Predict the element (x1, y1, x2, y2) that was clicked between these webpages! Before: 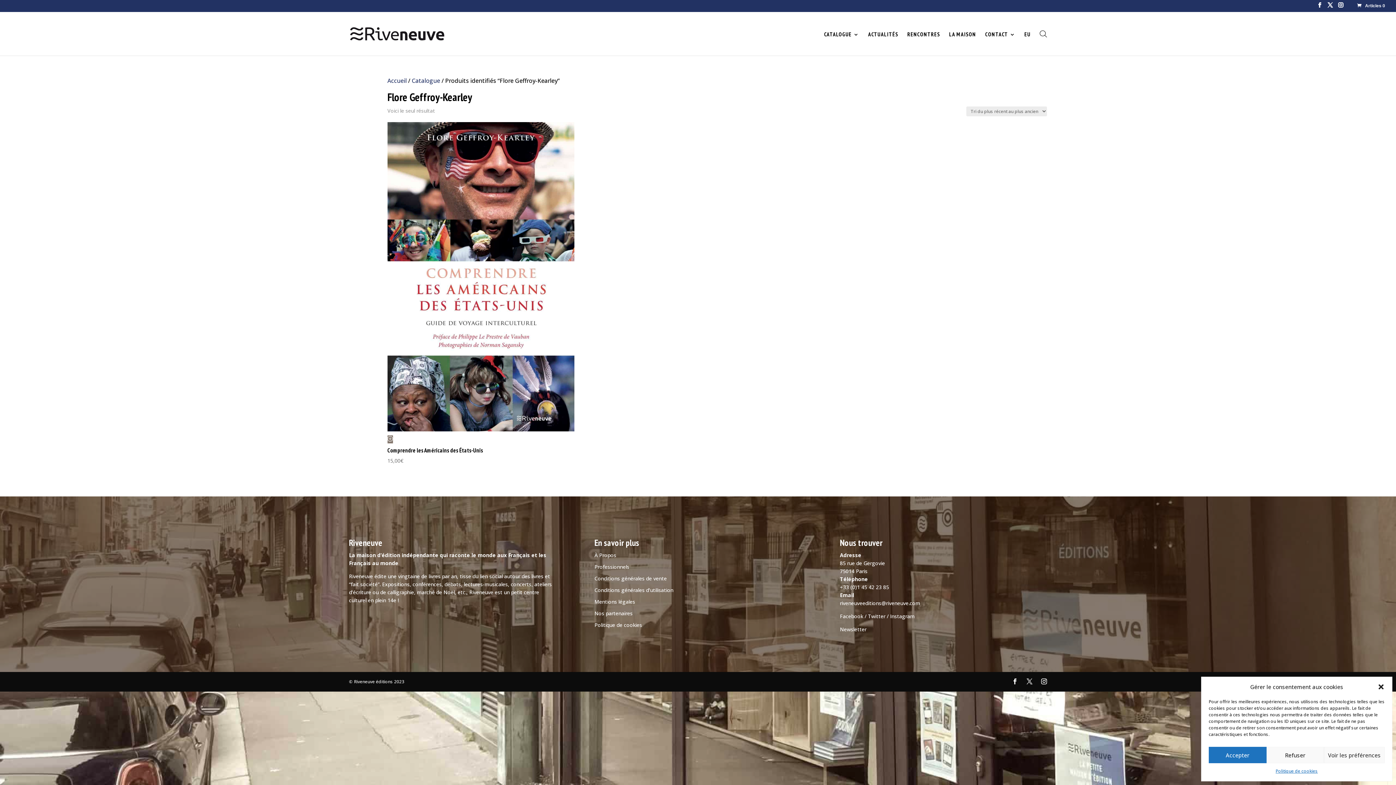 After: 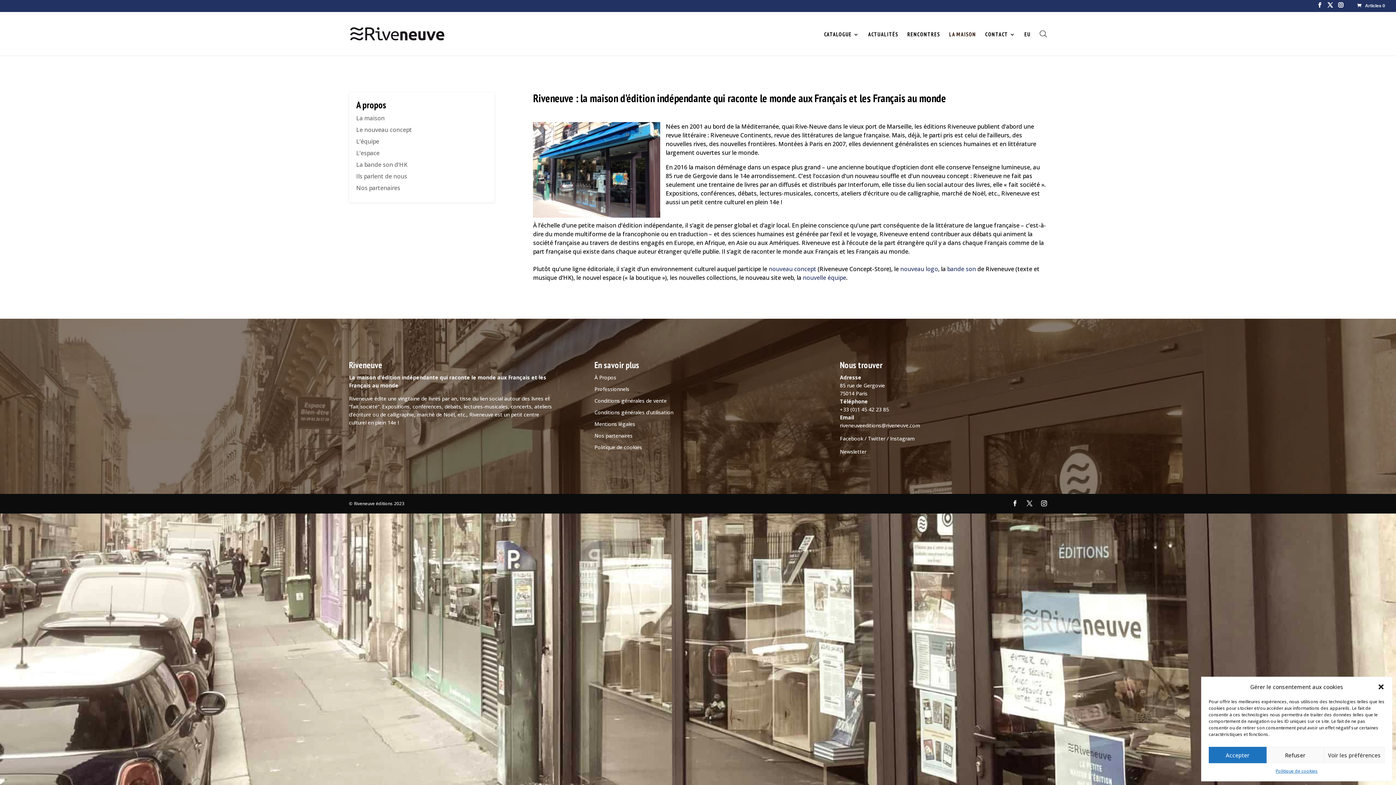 Action: bbox: (594, 552, 616, 558) label: À Propos